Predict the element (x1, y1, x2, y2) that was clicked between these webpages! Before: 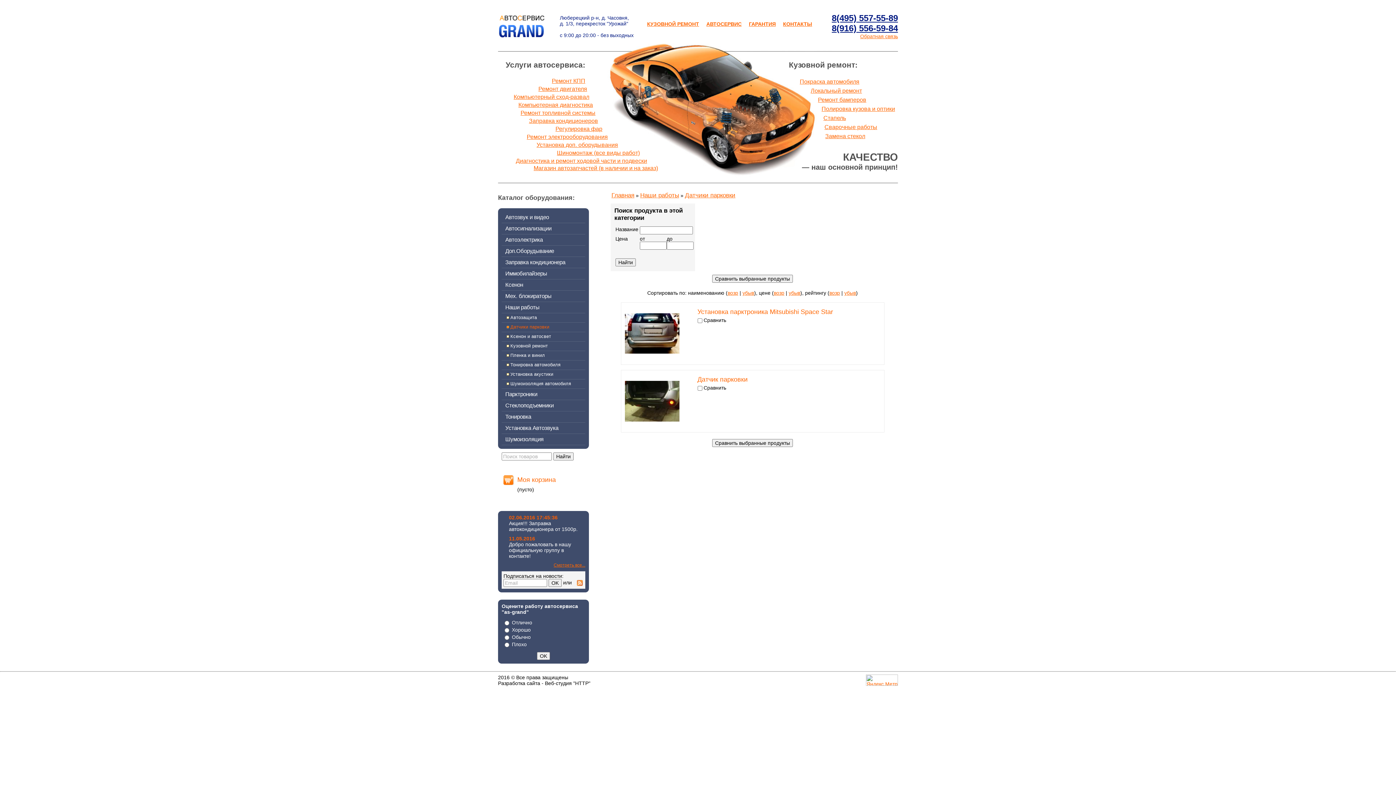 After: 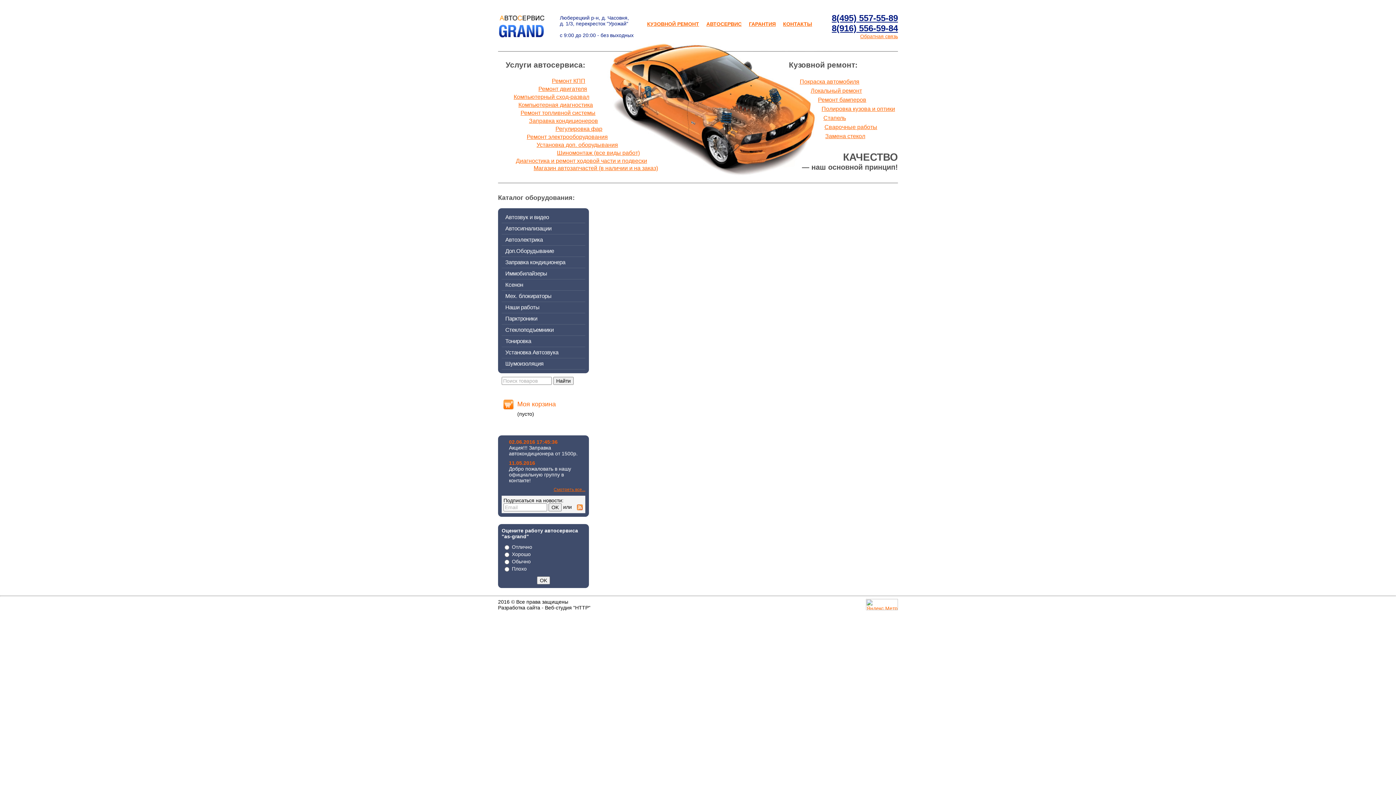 Action: label: Локальный ремонт bbox: (789, 86, 898, 95)